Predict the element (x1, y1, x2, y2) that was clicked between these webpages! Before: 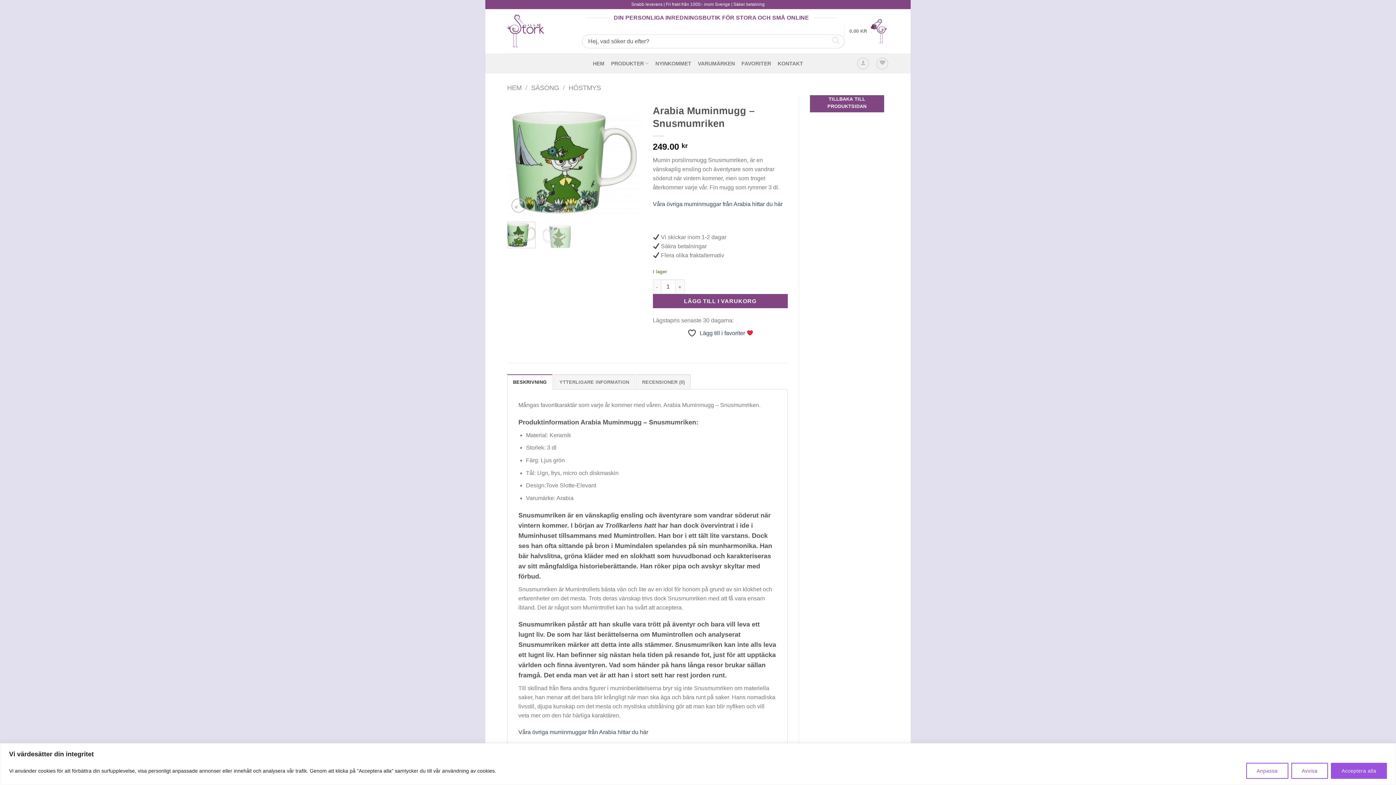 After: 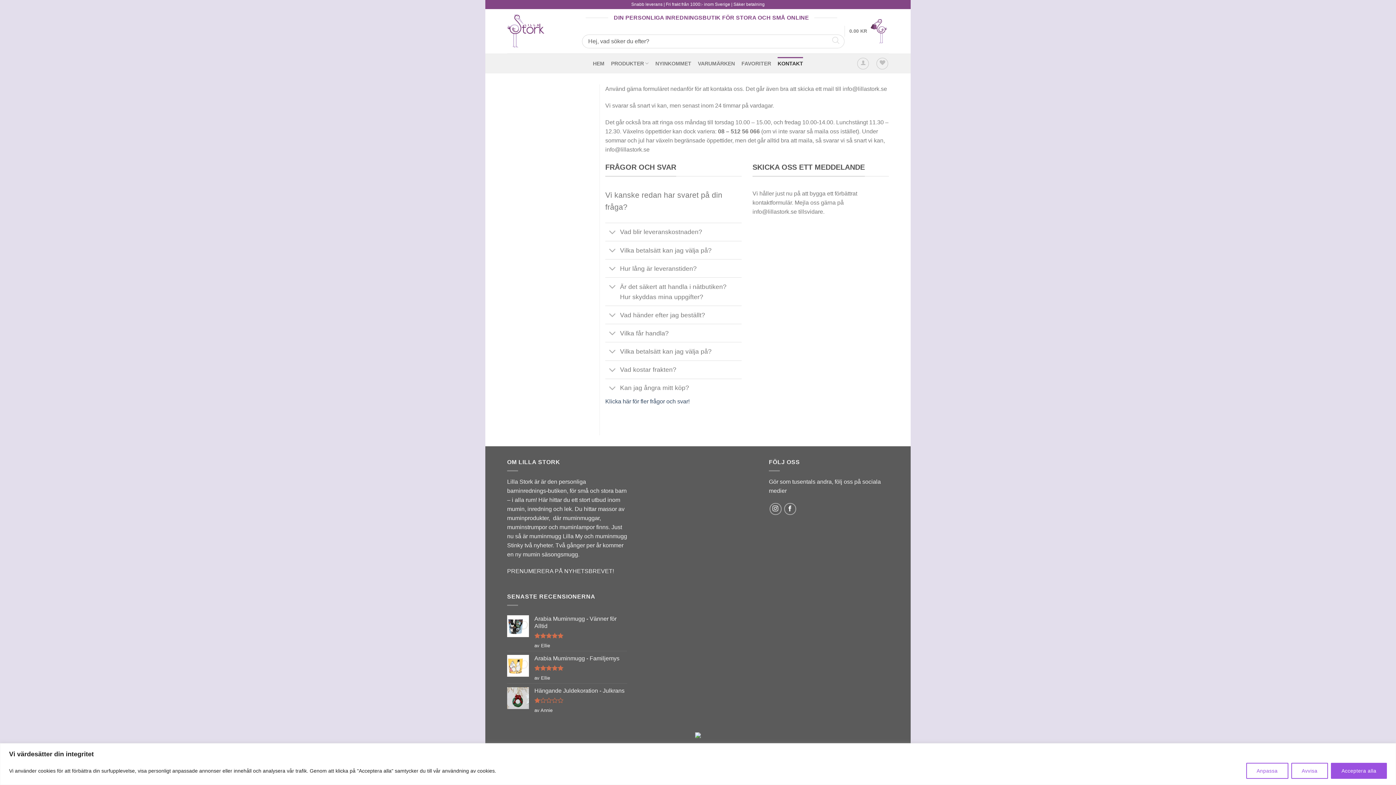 Action: bbox: (777, 56, 803, 70) label: KONTAKT